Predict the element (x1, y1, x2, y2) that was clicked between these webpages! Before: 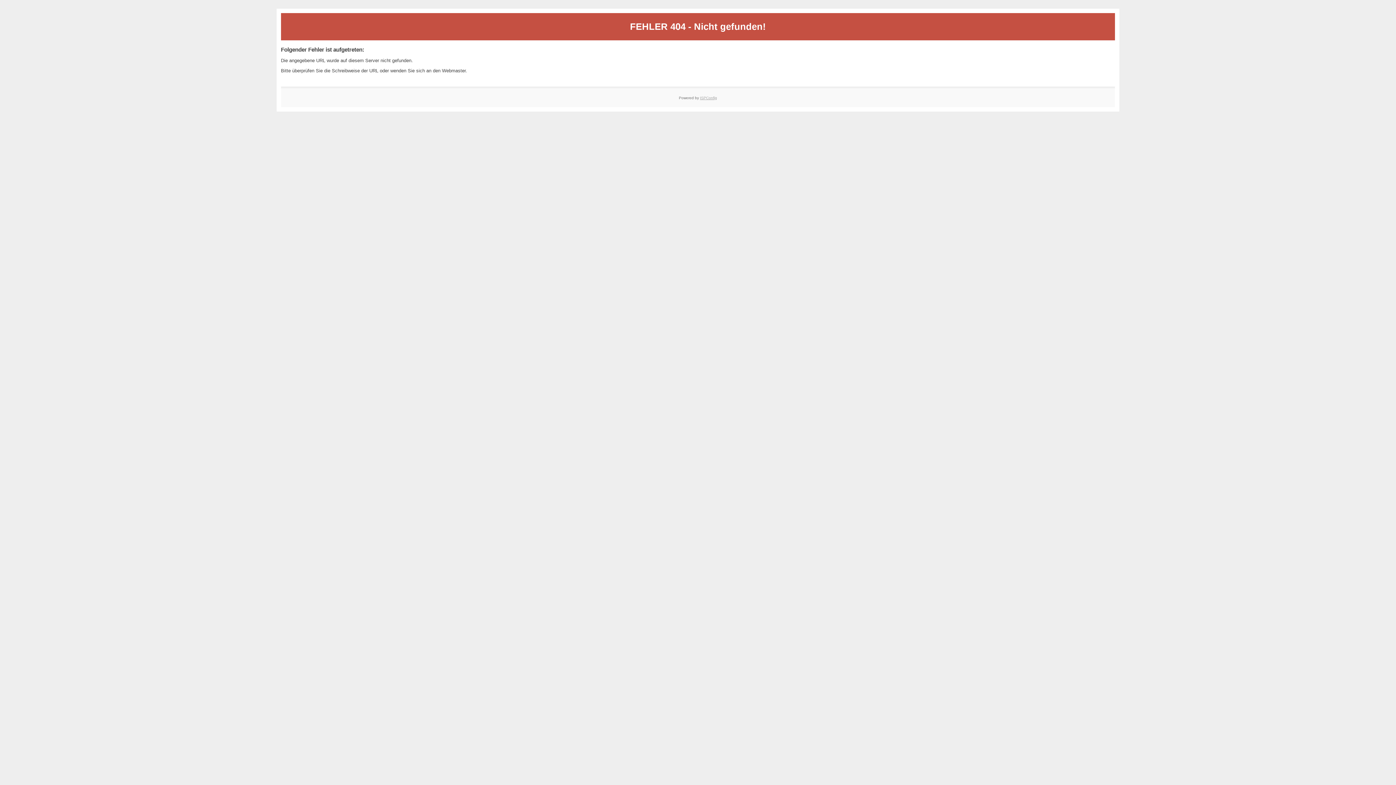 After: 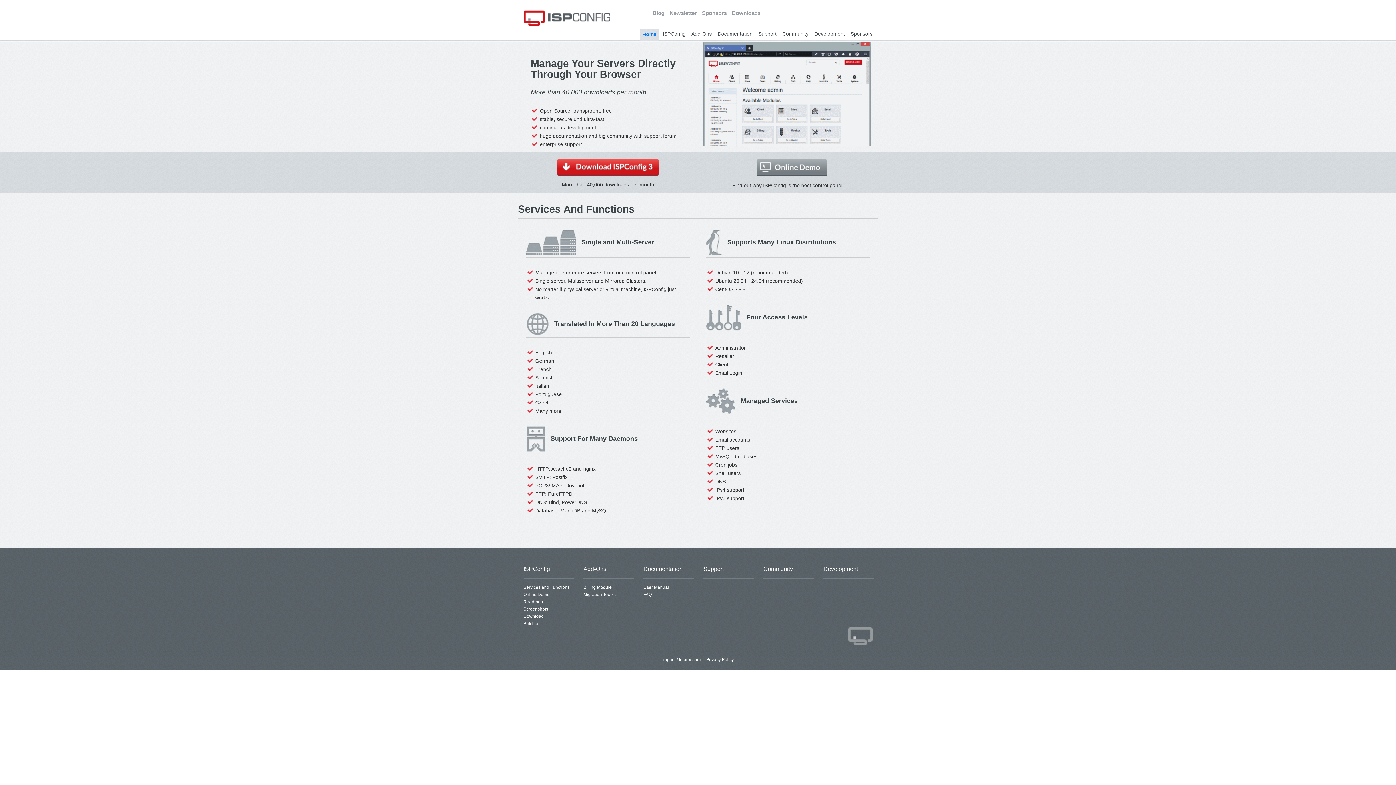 Action: label: ISPConfig bbox: (700, 95, 717, 99)